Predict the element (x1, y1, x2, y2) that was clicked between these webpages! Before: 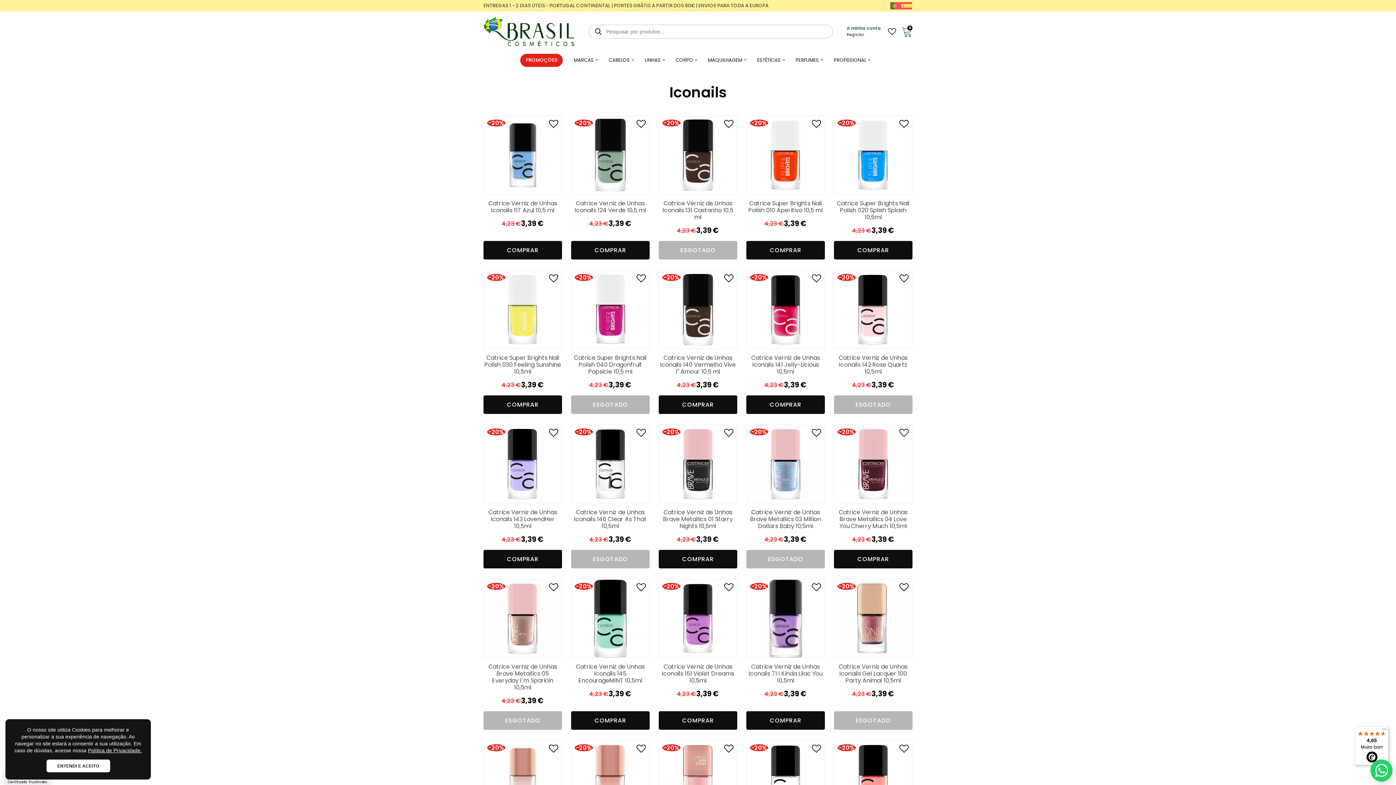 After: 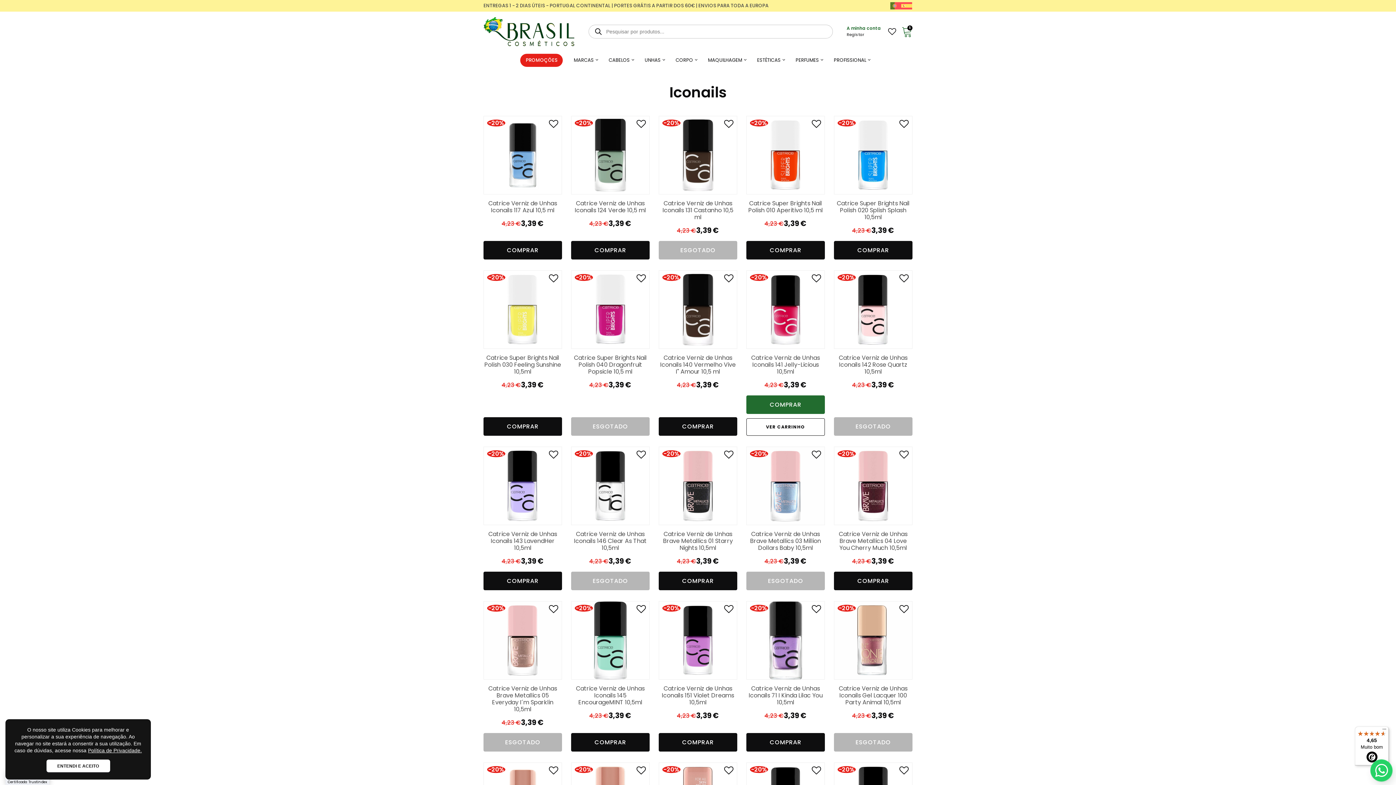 Action: label: Adiciona ao carrinho: “Catrice Verniz de Unhas Iconails 141 Jelly-Licious 10,5ml” bbox: (746, 395, 825, 414)